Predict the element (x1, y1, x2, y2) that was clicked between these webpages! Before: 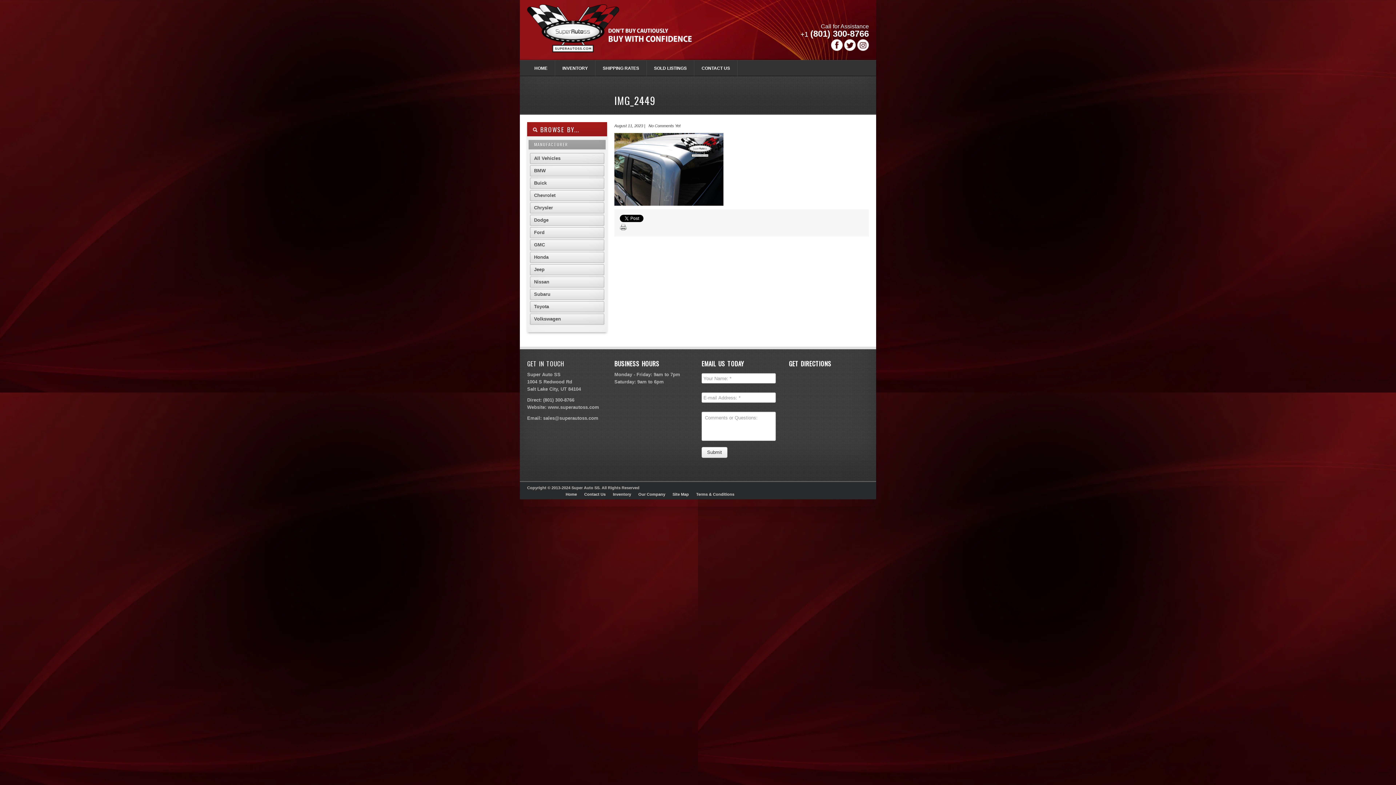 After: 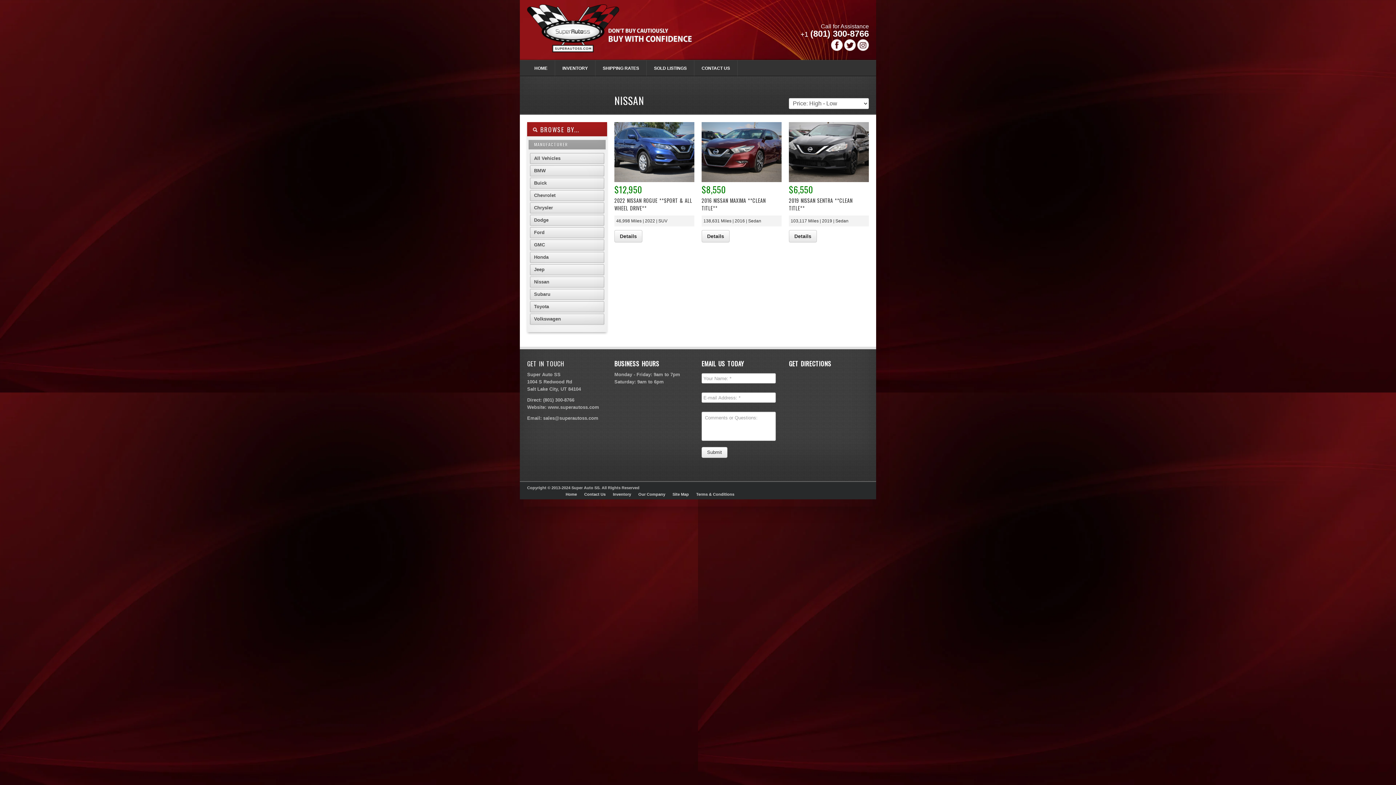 Action: label: Nissan bbox: (530, 276, 604, 287)